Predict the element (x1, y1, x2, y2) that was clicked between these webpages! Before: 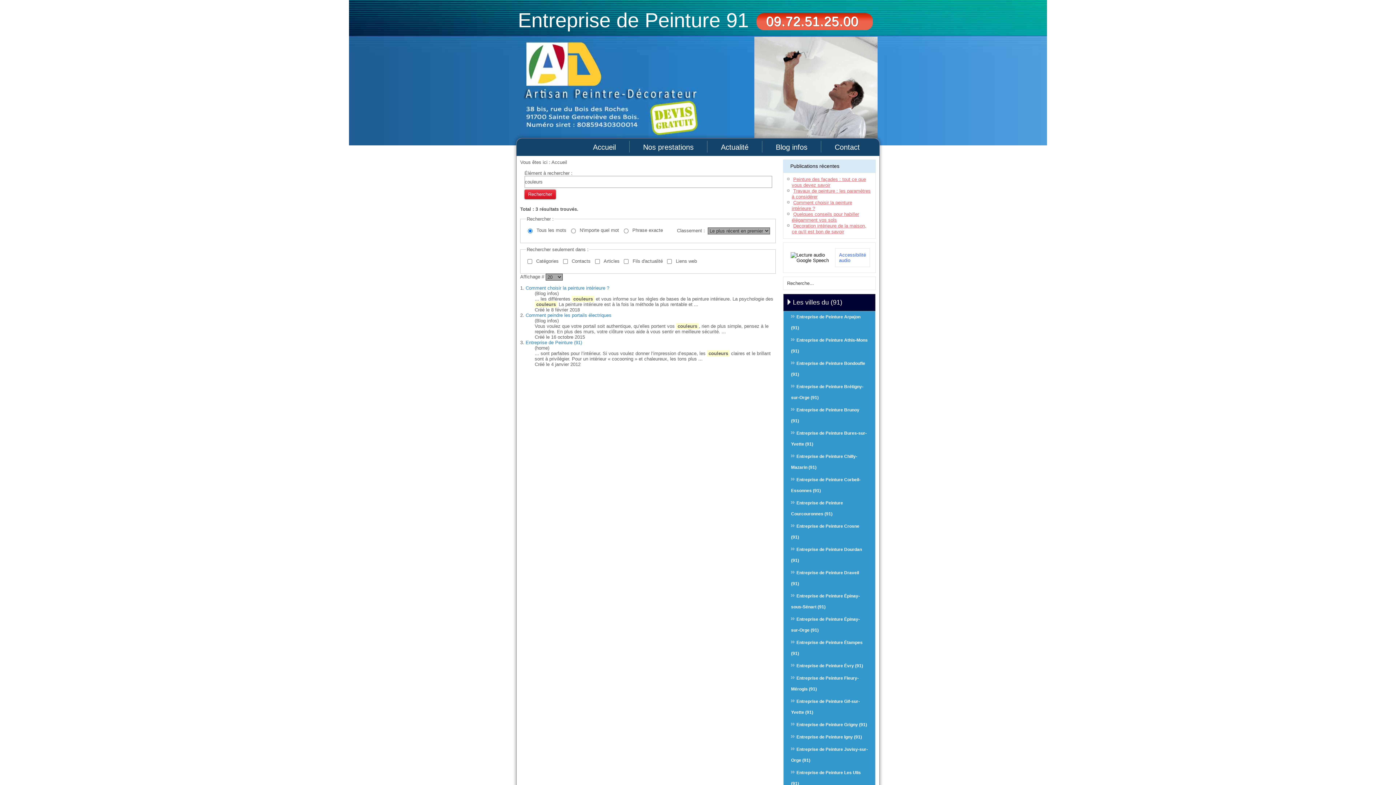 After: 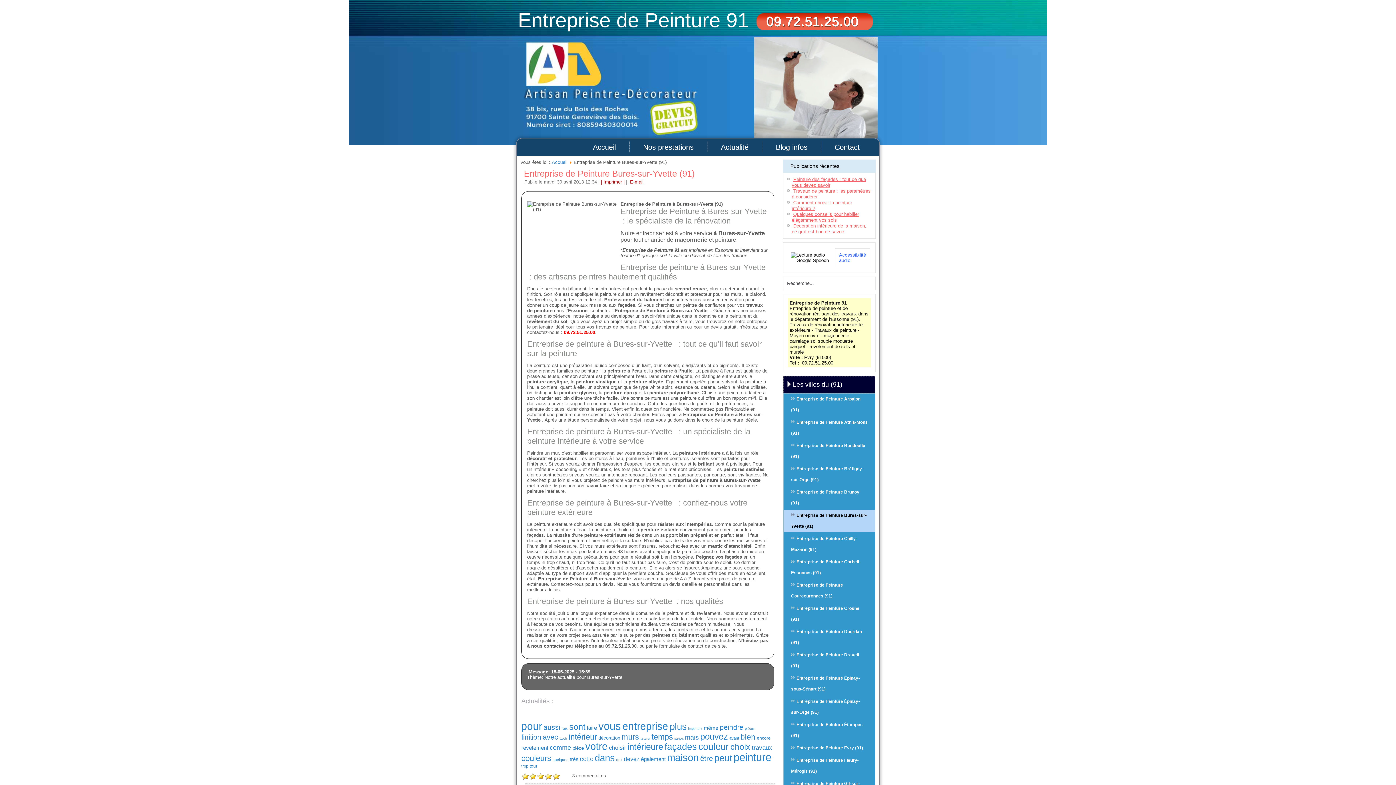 Action: bbox: (784, 428, 875, 449) label: Entreprise de Peinture Bures-sur-Yvette (91)